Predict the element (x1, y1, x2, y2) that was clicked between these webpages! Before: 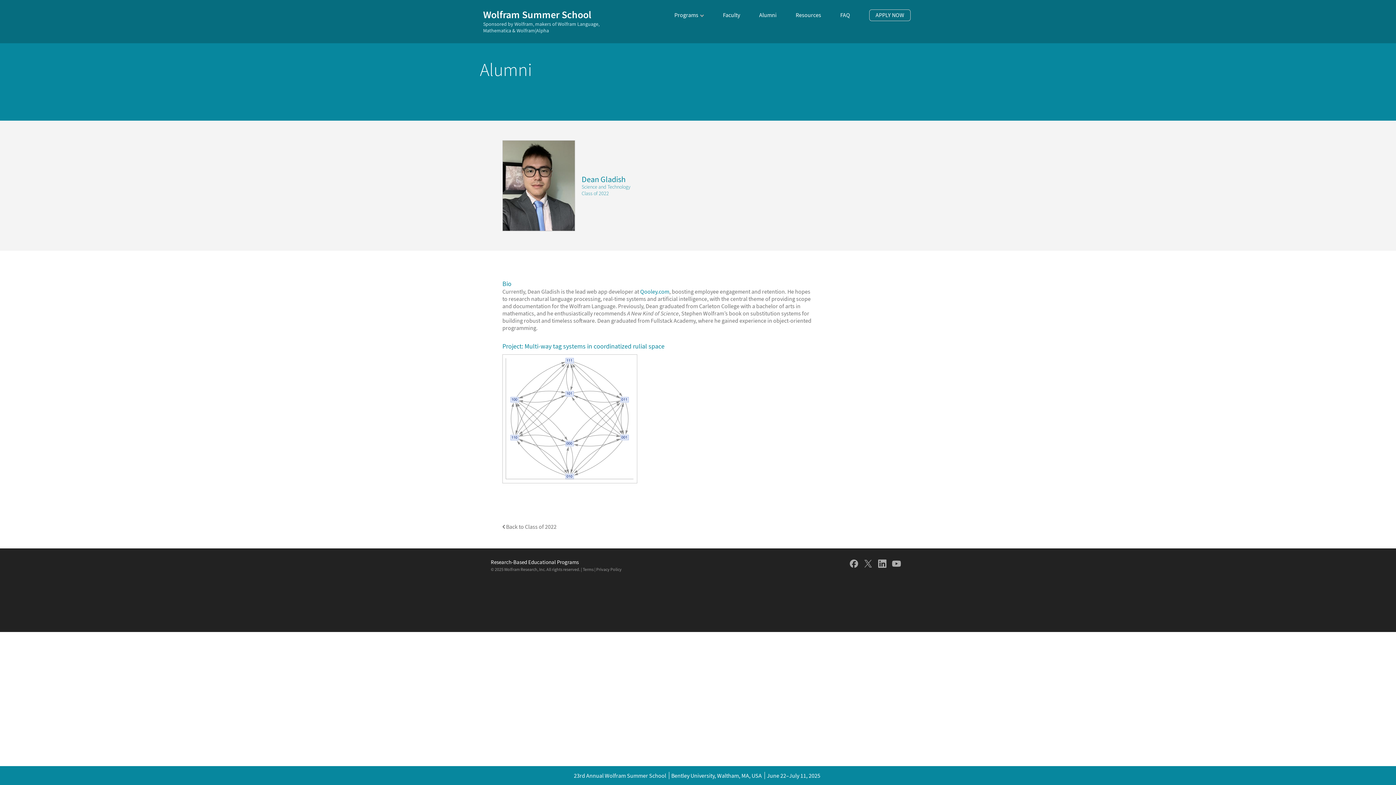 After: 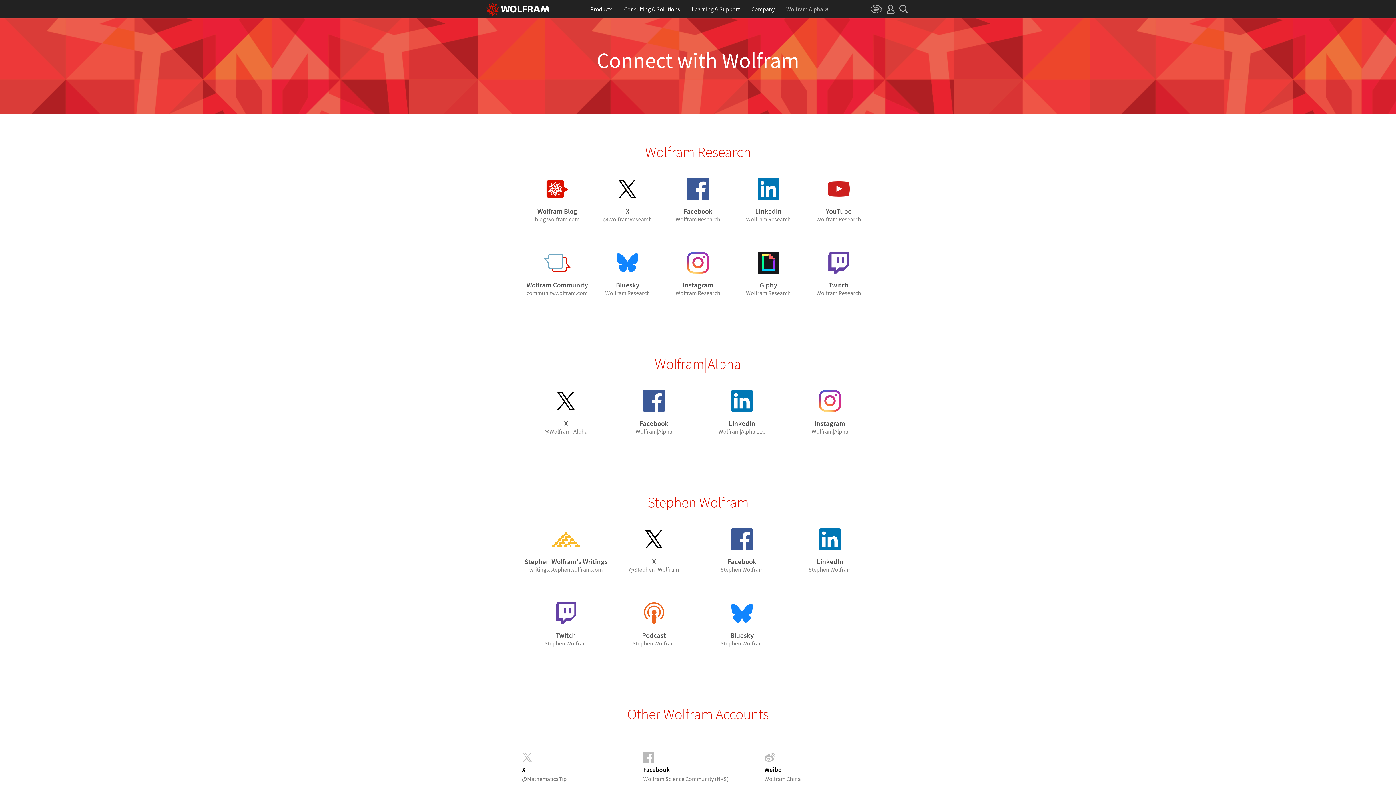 Action: bbox: (849, 559, 905, 572) label:    